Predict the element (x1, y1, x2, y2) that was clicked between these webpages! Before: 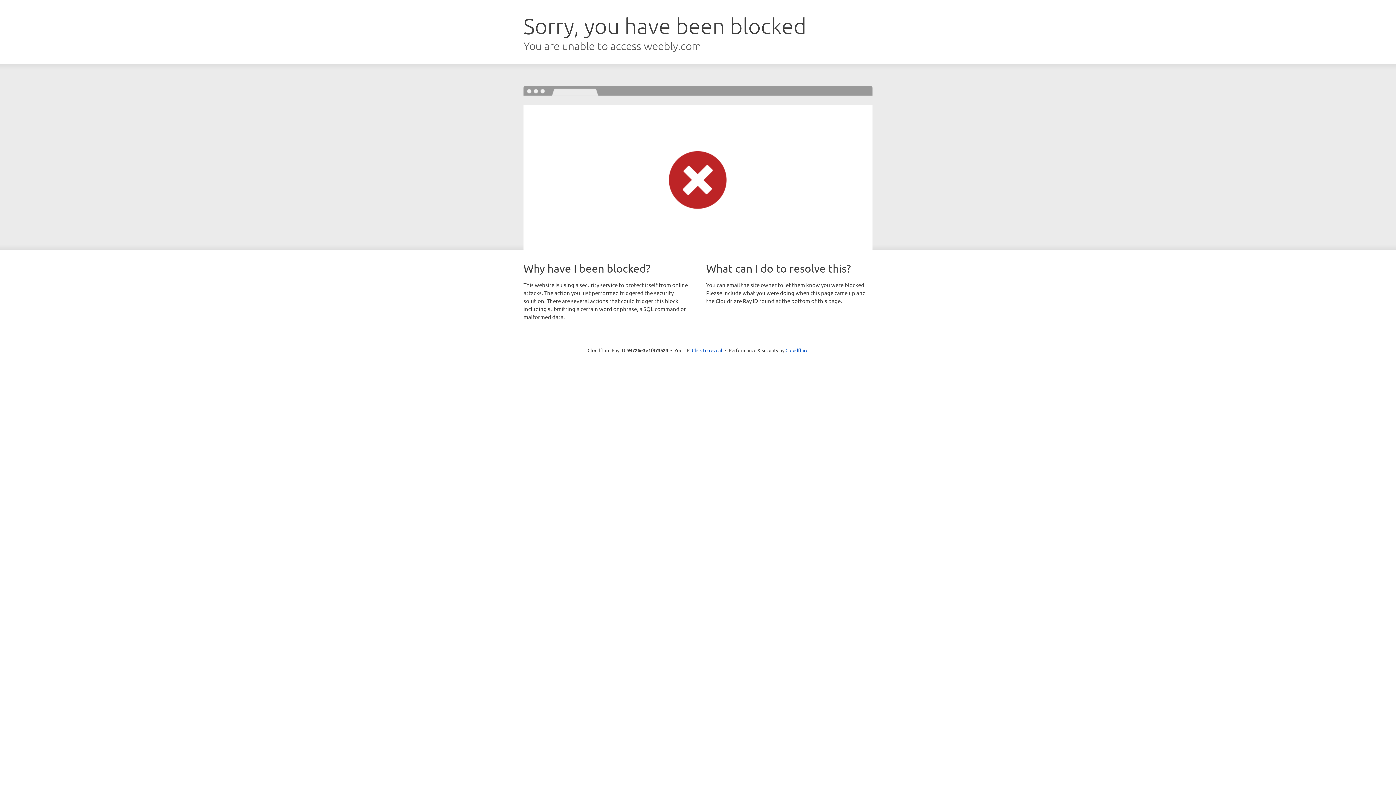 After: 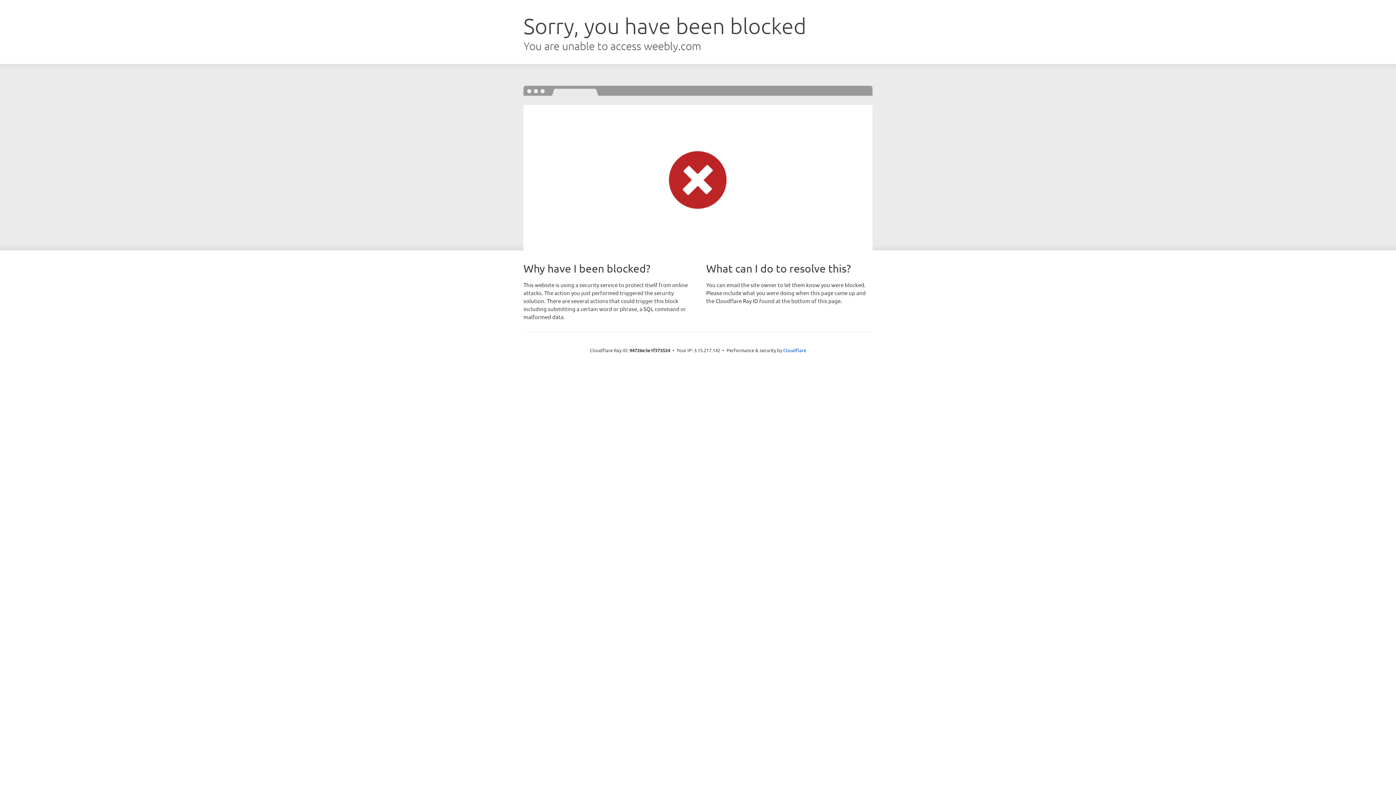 Action: bbox: (692, 346, 722, 353) label: Click to reveal